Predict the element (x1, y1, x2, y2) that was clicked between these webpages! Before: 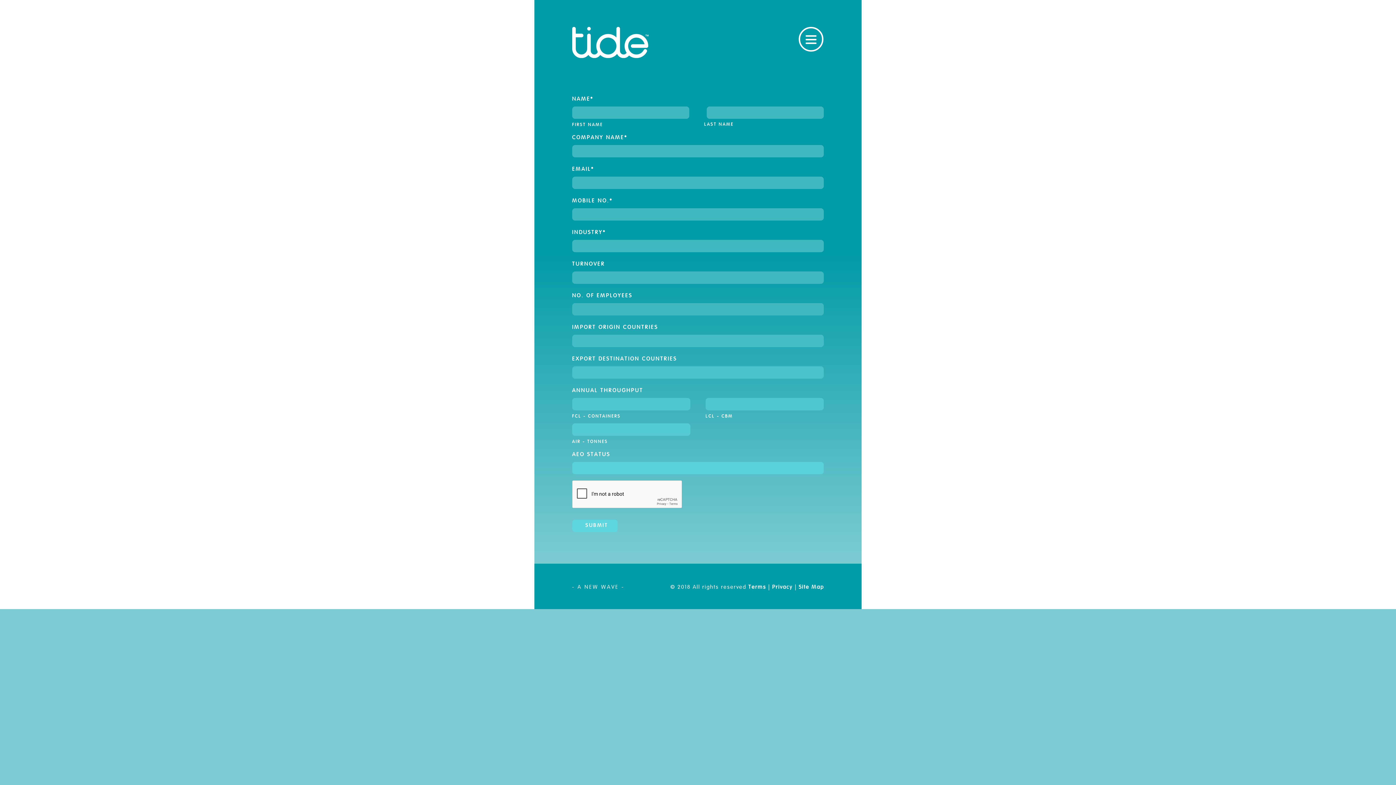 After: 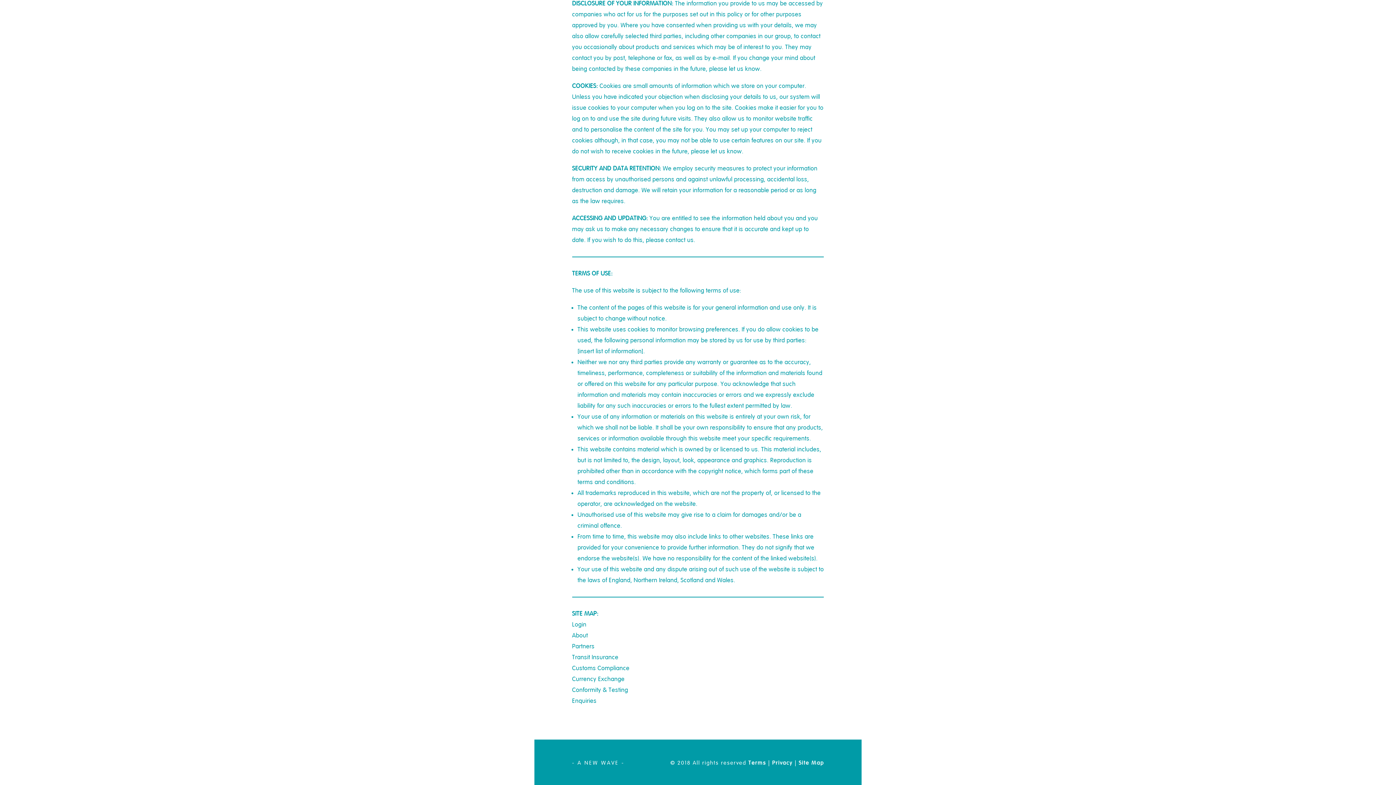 Action: label: Terms bbox: (748, 583, 766, 590)